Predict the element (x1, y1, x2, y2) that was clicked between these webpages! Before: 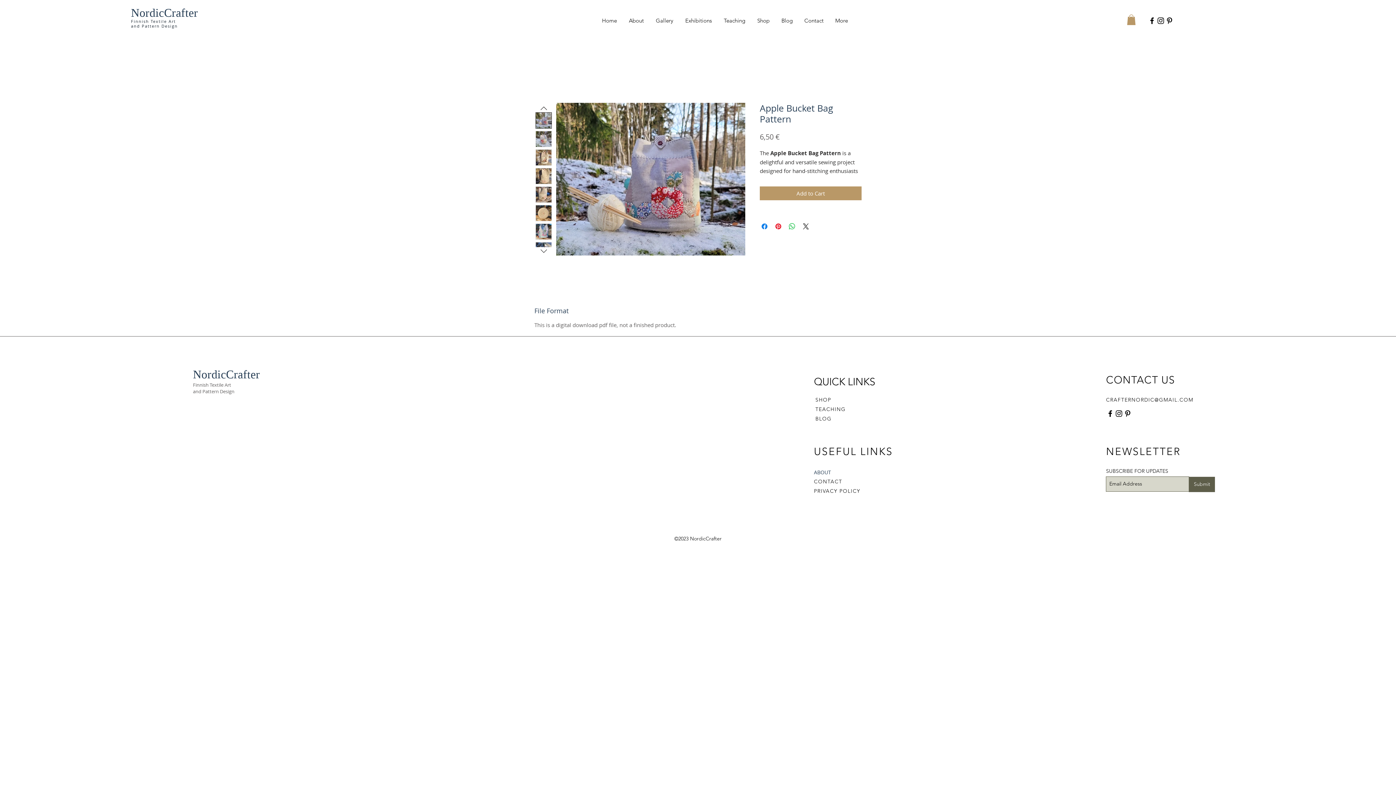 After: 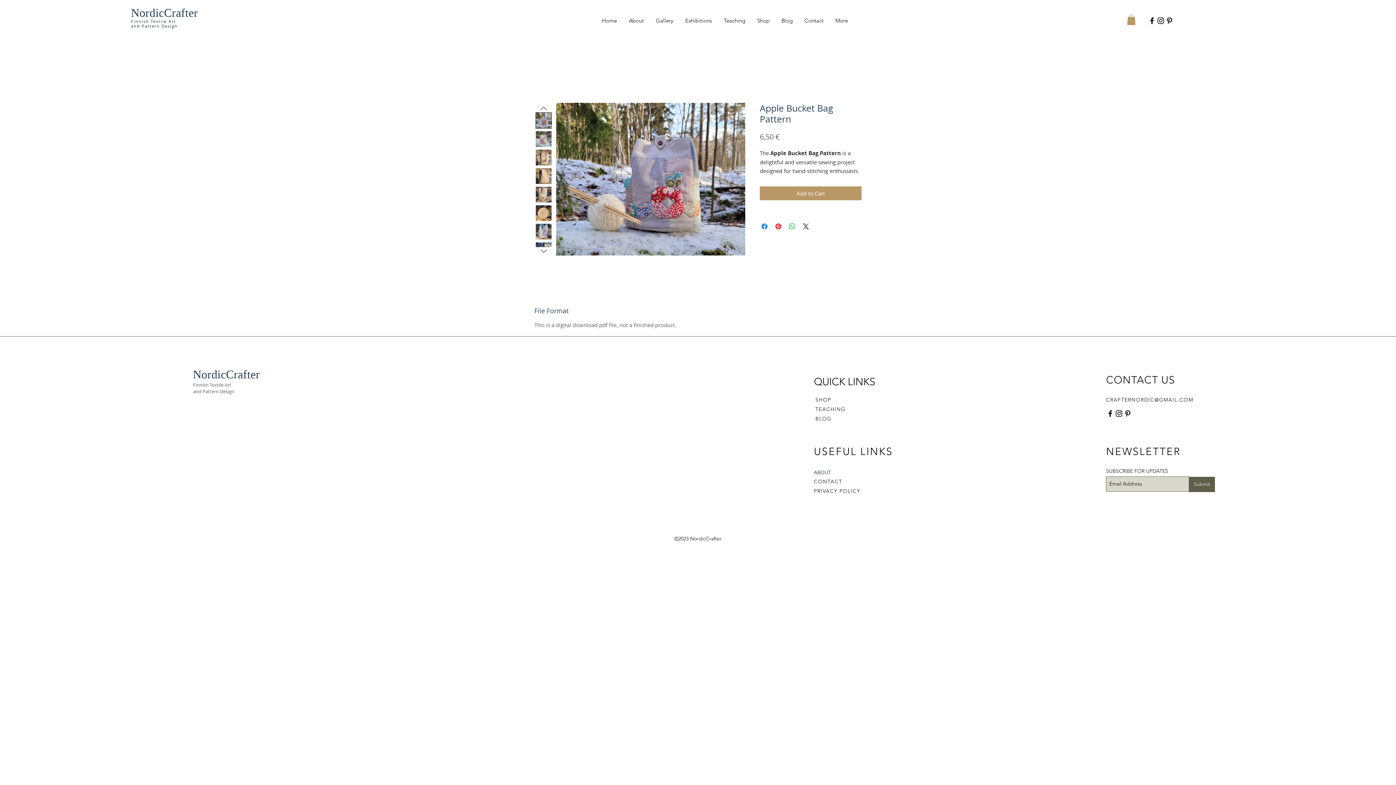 Action: bbox: (535, 167, 552, 184)